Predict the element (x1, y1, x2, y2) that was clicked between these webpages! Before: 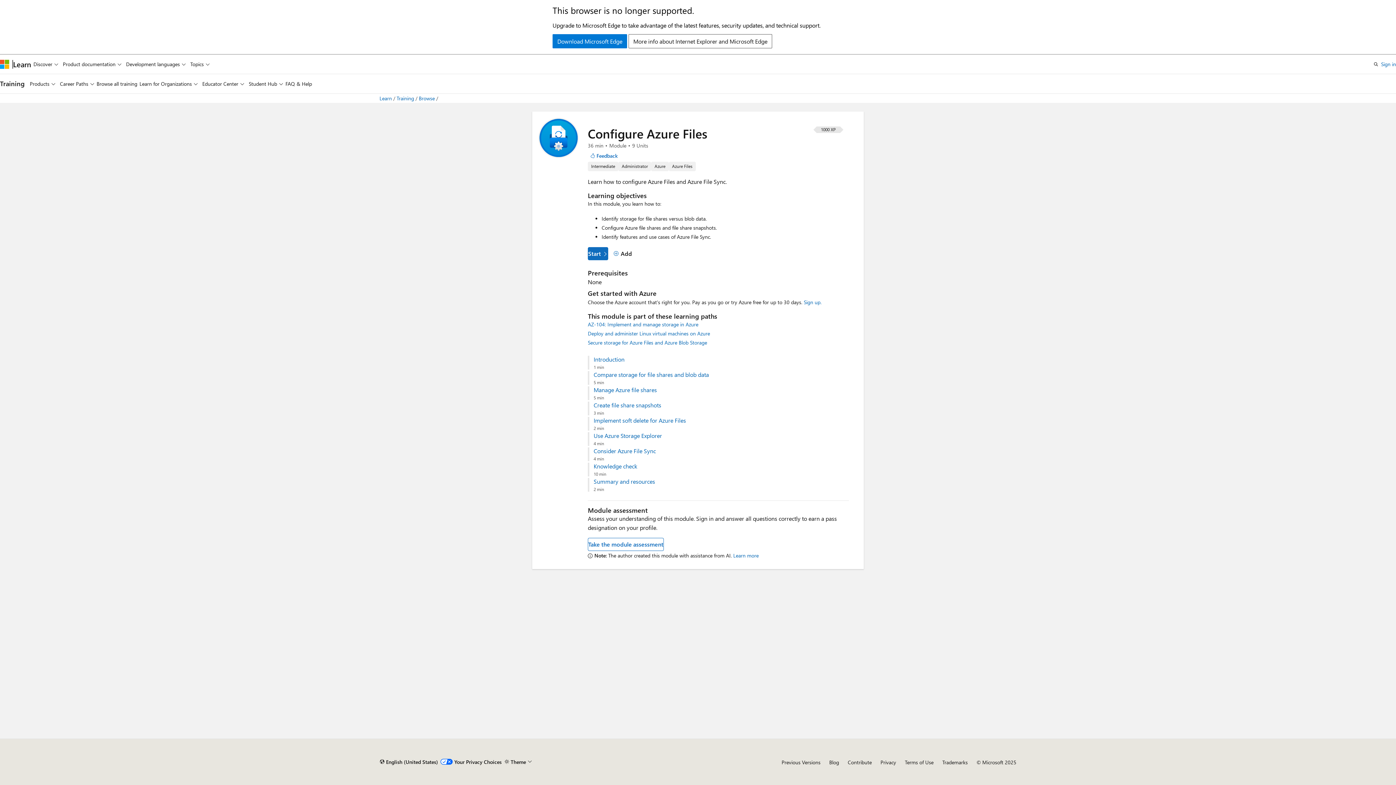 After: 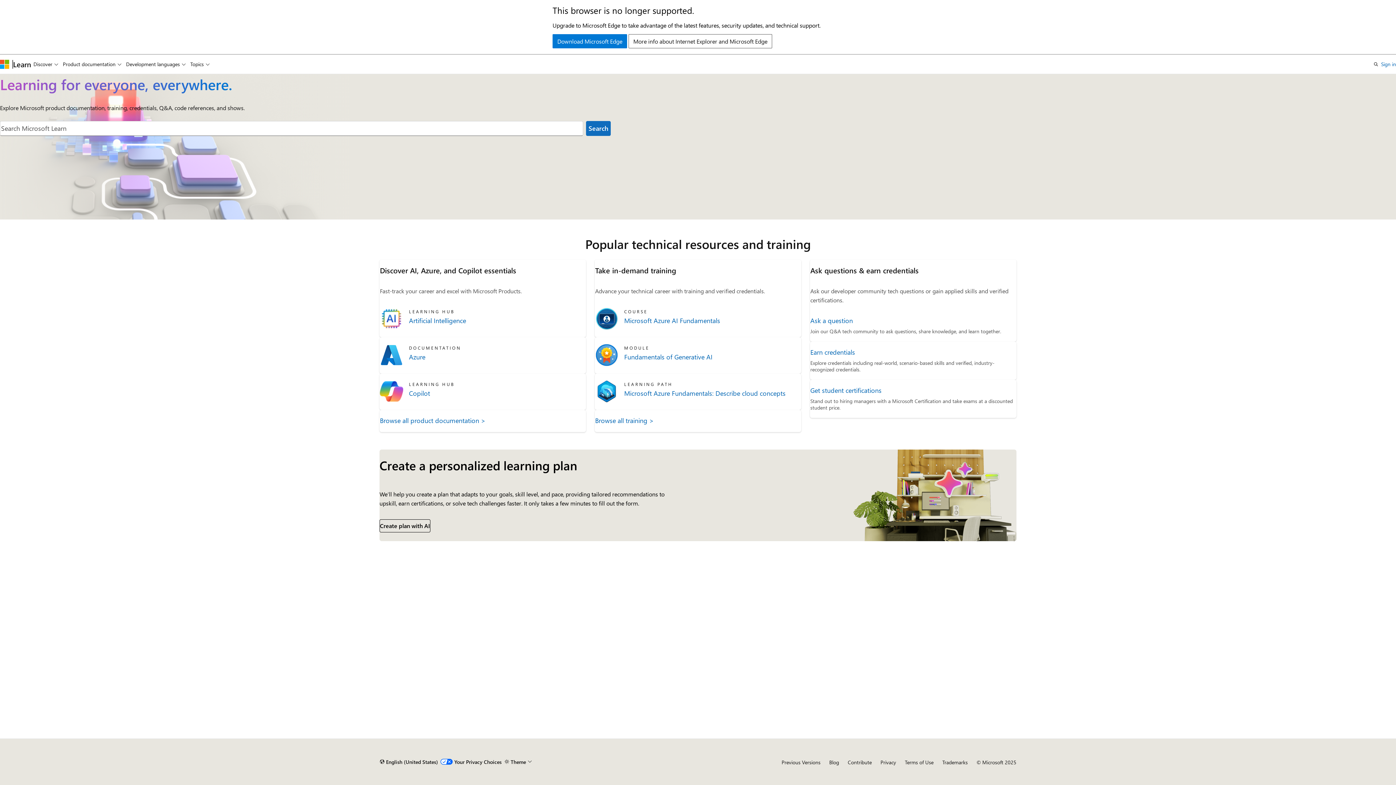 Action: bbox: (13, 59, 31, 68) label: Learn